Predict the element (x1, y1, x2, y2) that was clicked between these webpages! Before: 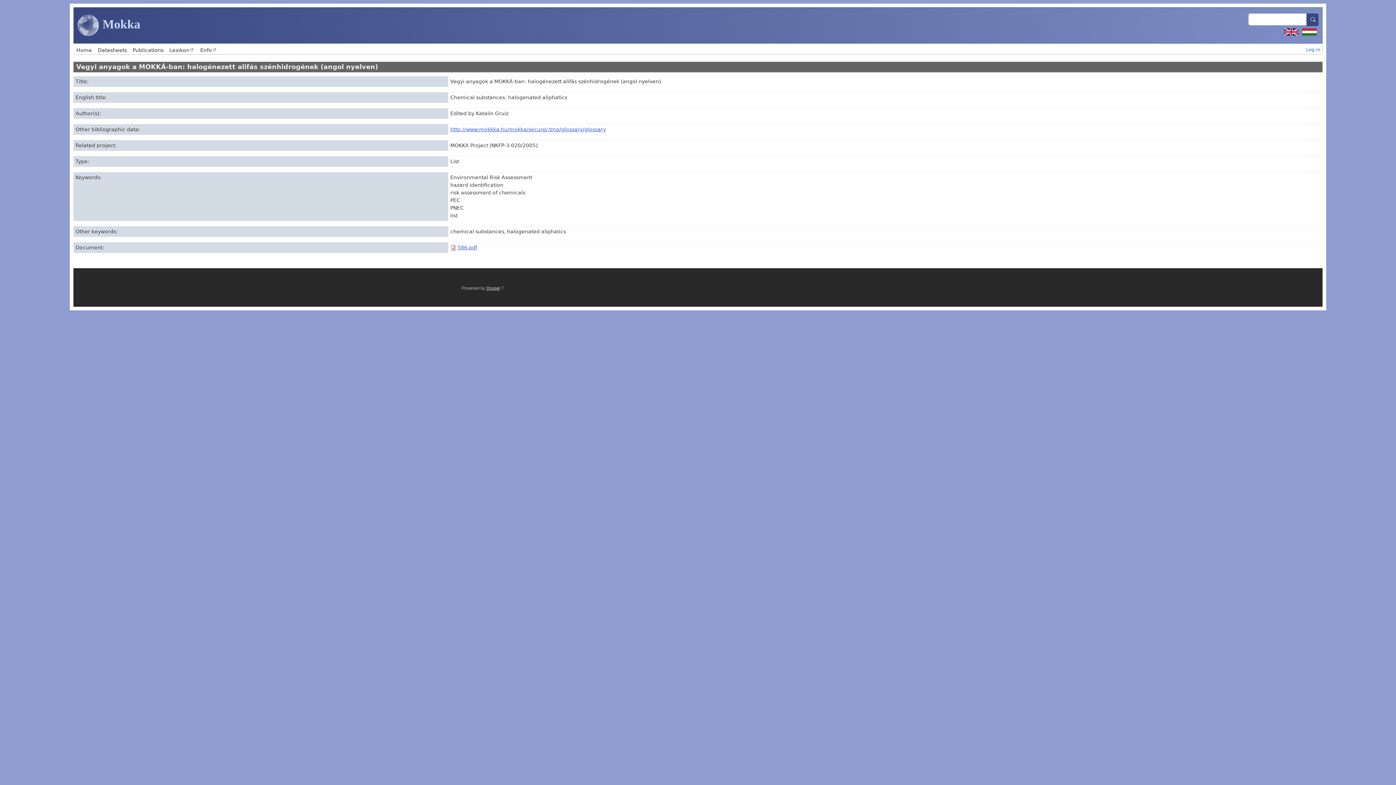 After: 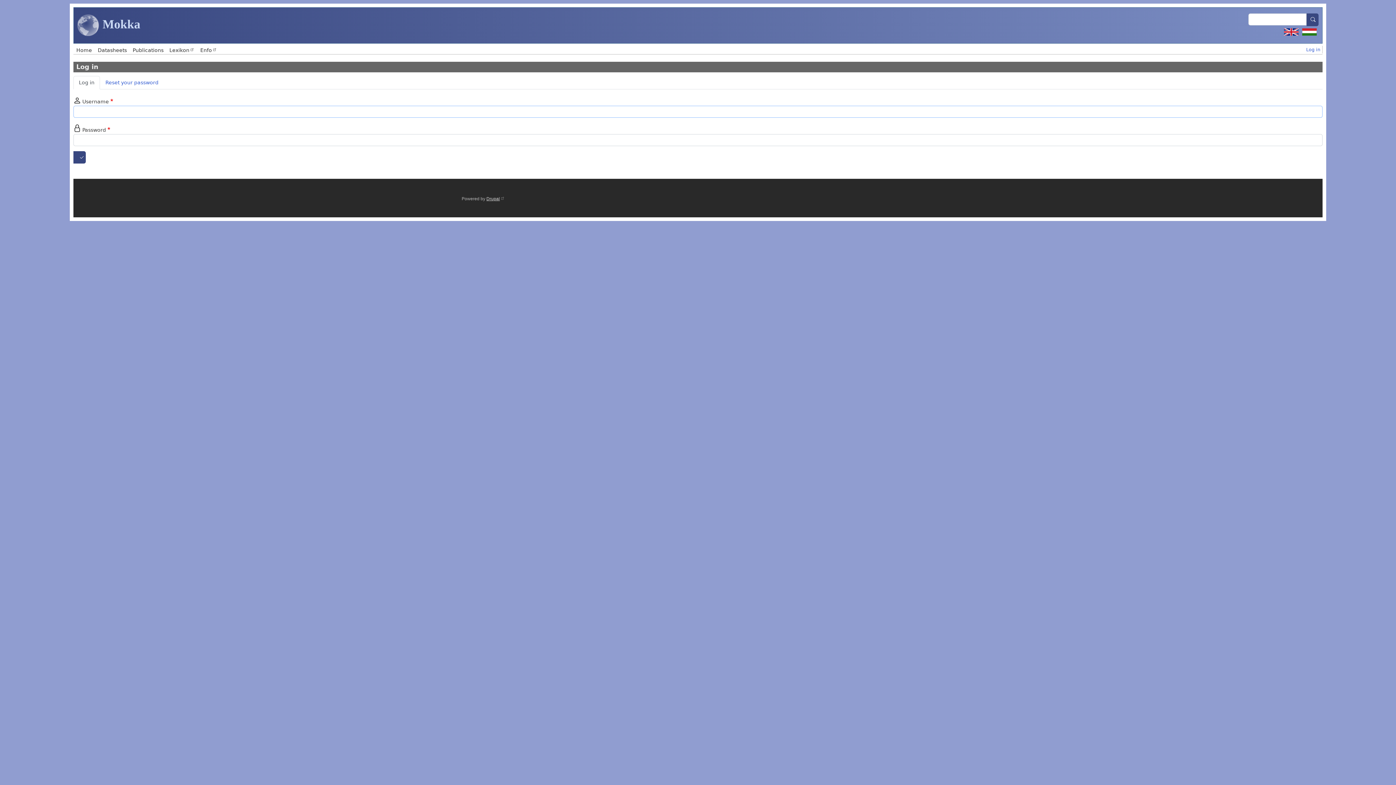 Action: label: Log in bbox: (1306, 45, 1320, 53)